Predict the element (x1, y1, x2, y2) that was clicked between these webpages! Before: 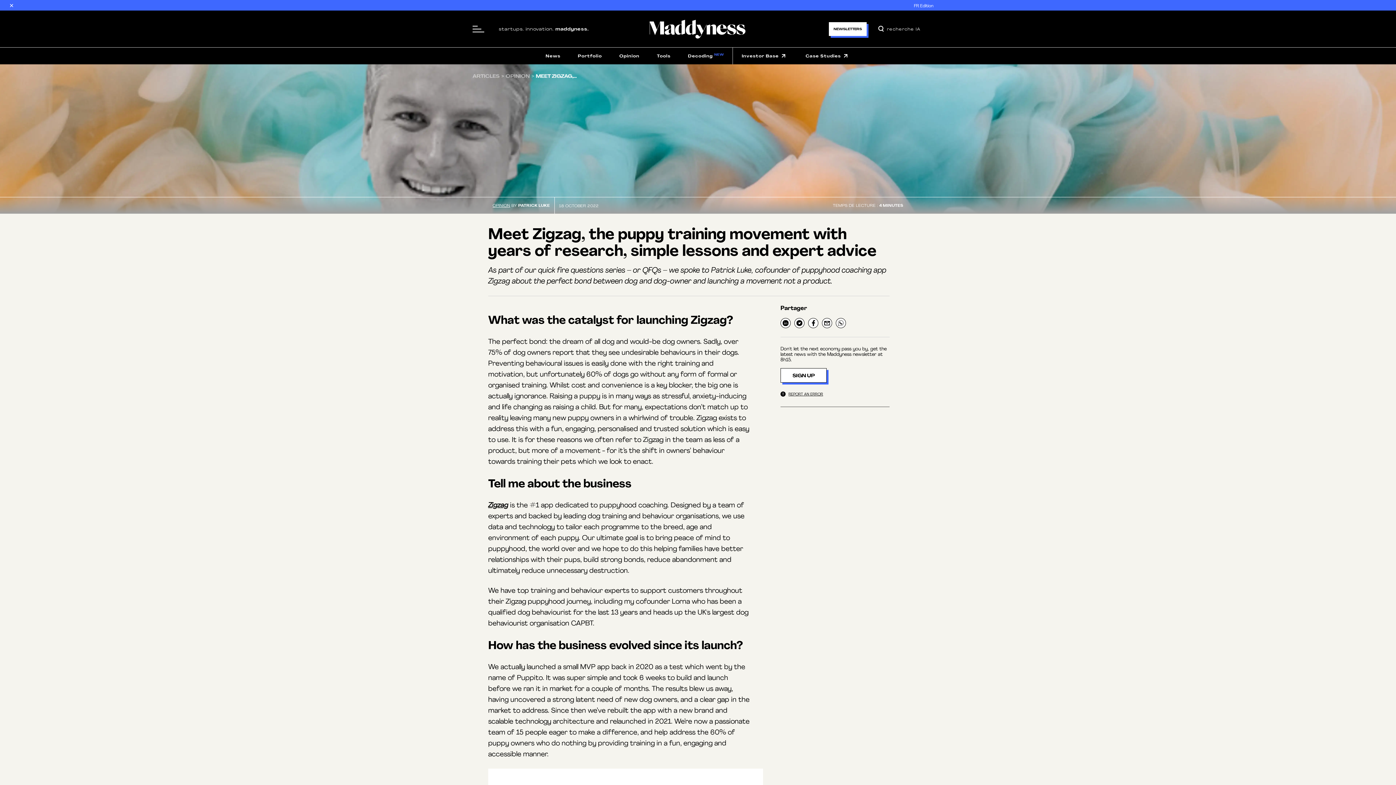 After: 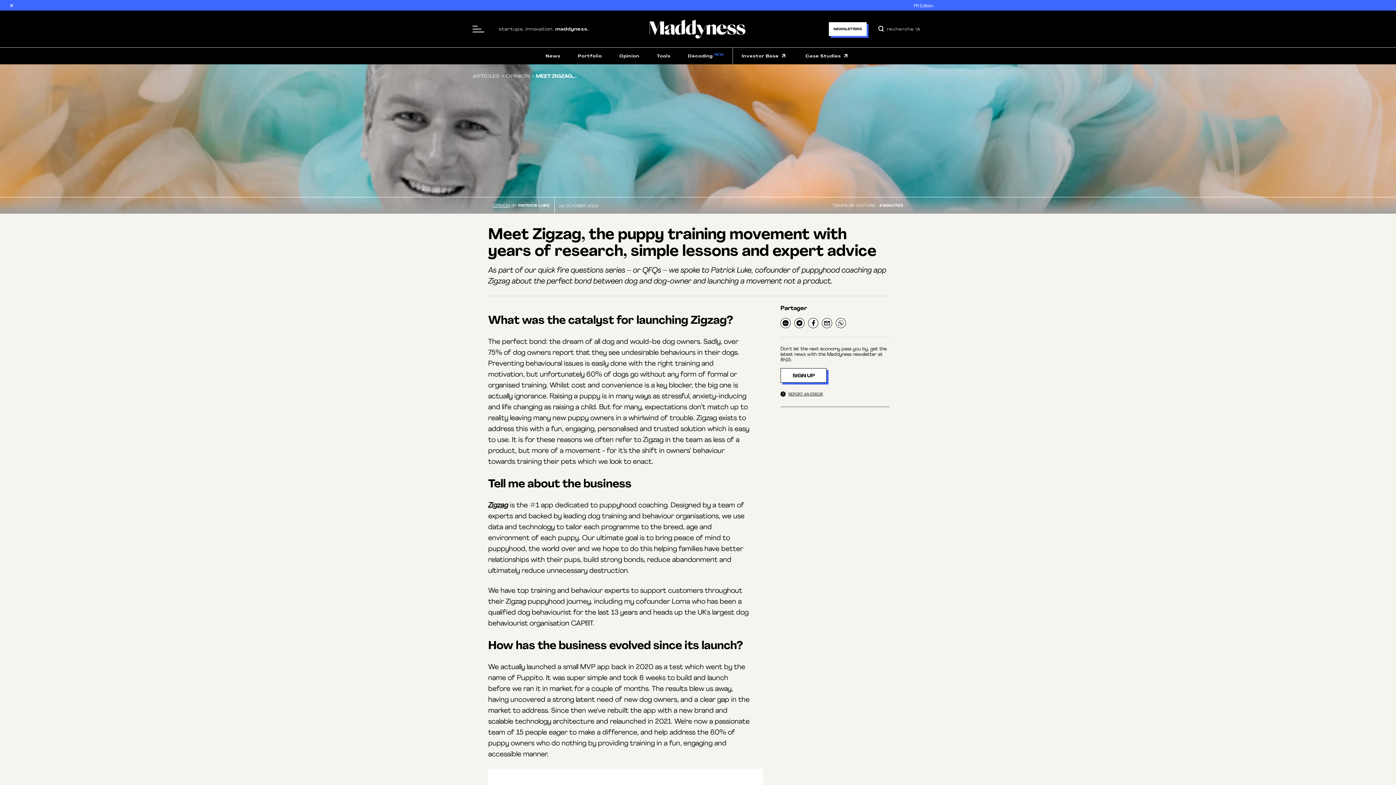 Action: bbox: (822, 318, 832, 328)